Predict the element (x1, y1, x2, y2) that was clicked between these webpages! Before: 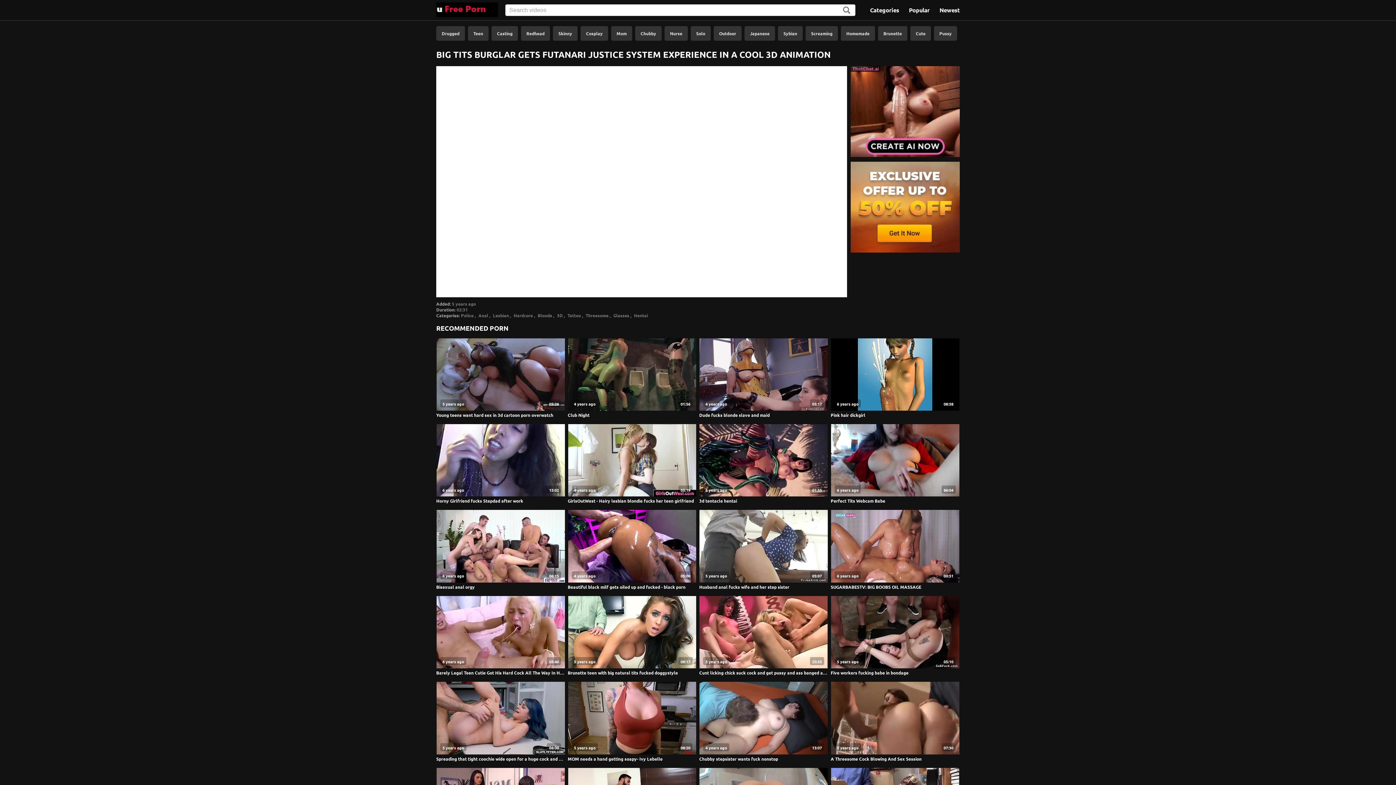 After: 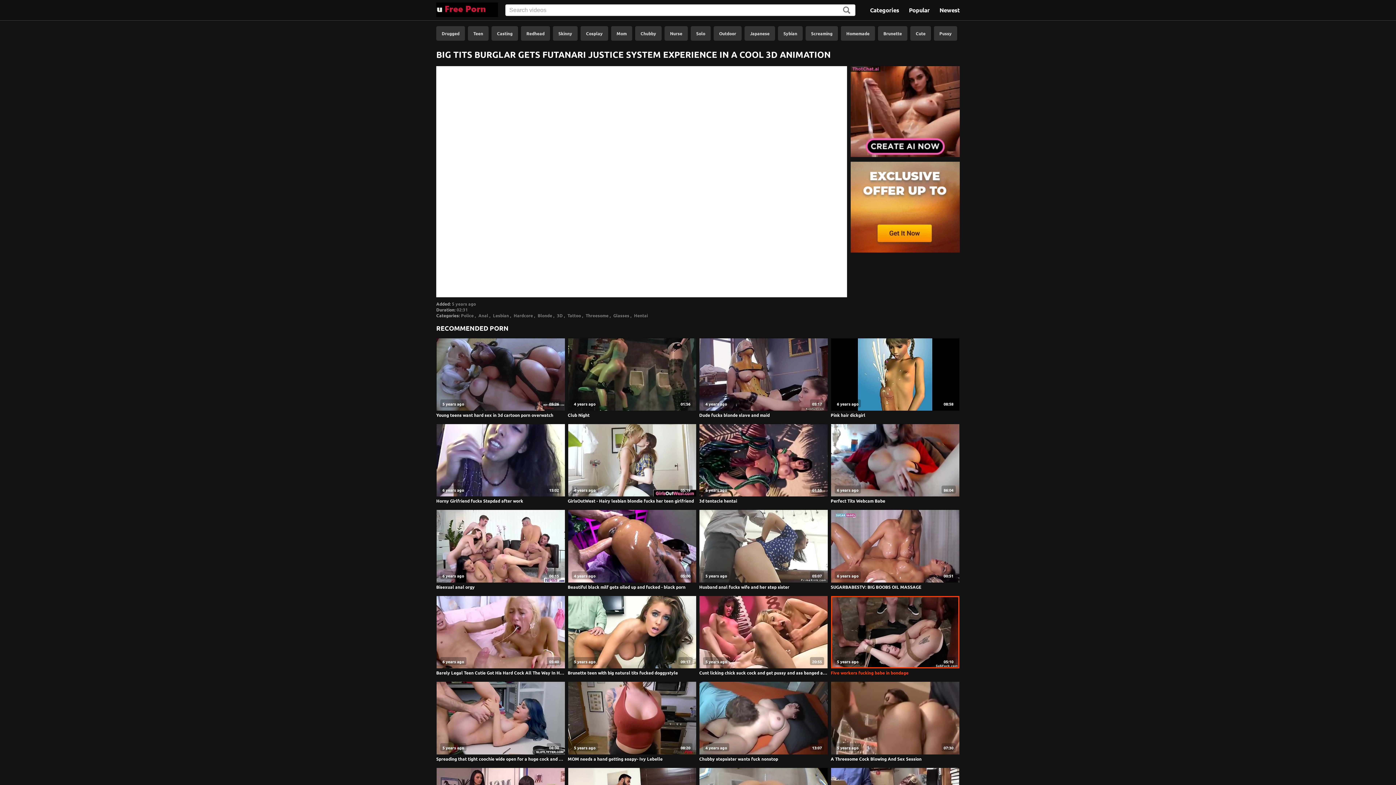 Action: label: 05:10
5 years ago bbox: (830, 595, 959, 669)